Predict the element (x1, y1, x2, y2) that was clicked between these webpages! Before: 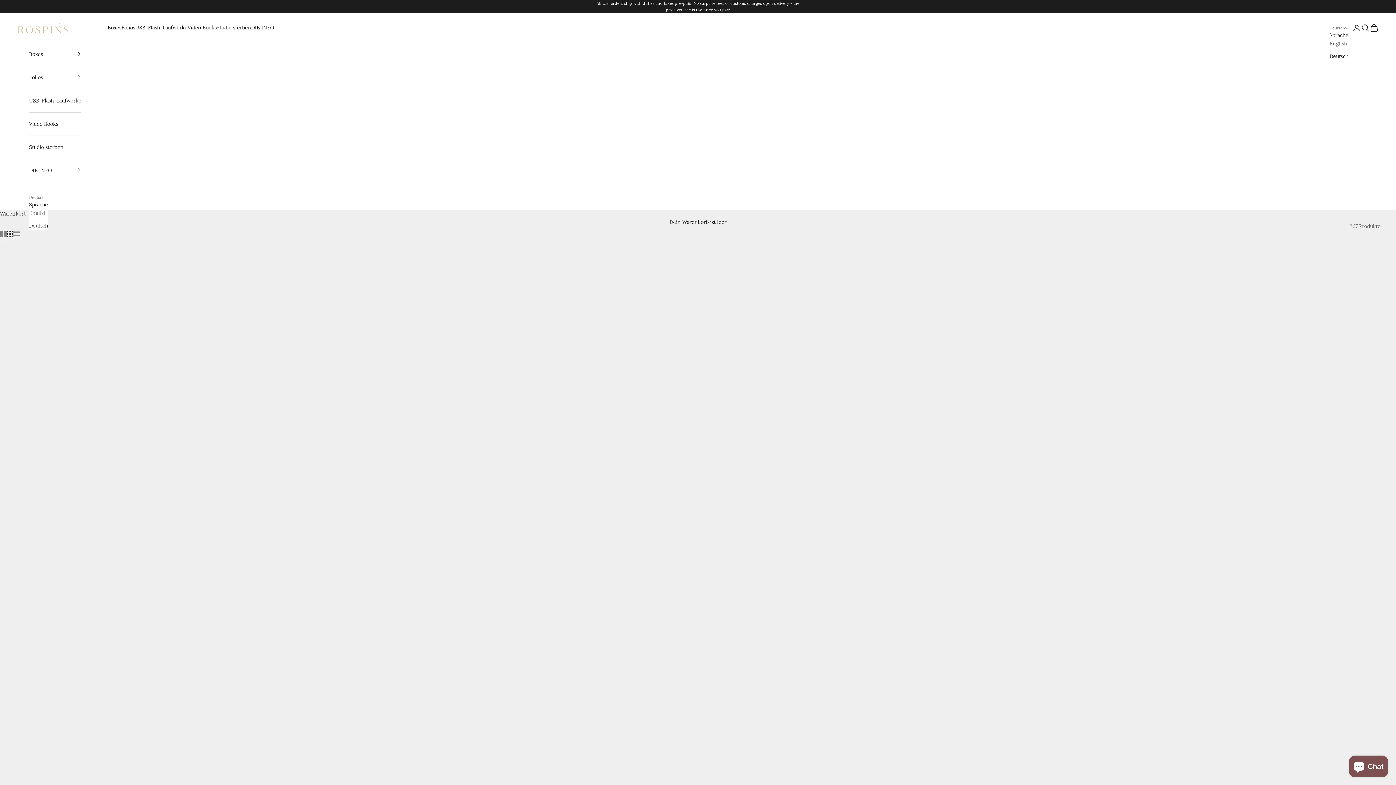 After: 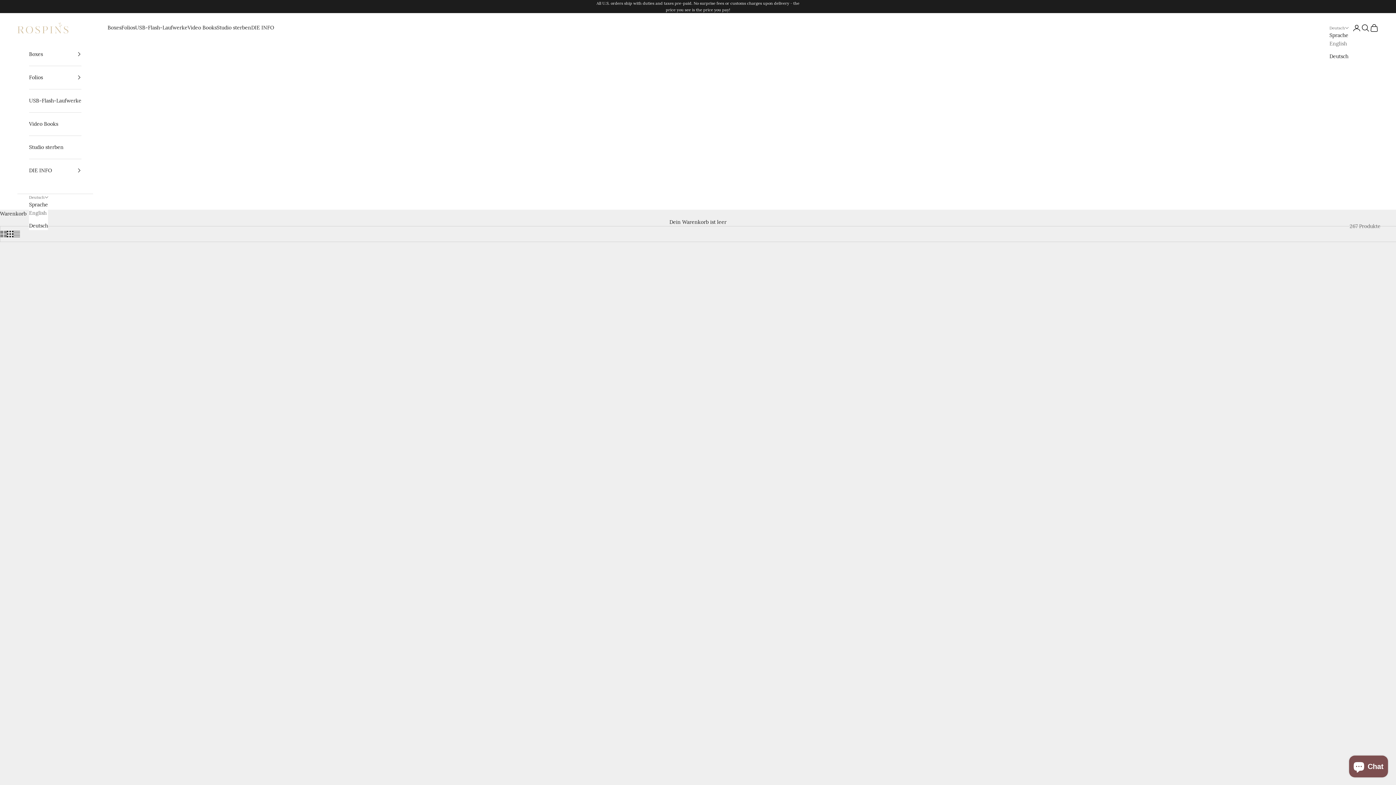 Action: bbox: (29, 221, 48, 230) label: Deutsch